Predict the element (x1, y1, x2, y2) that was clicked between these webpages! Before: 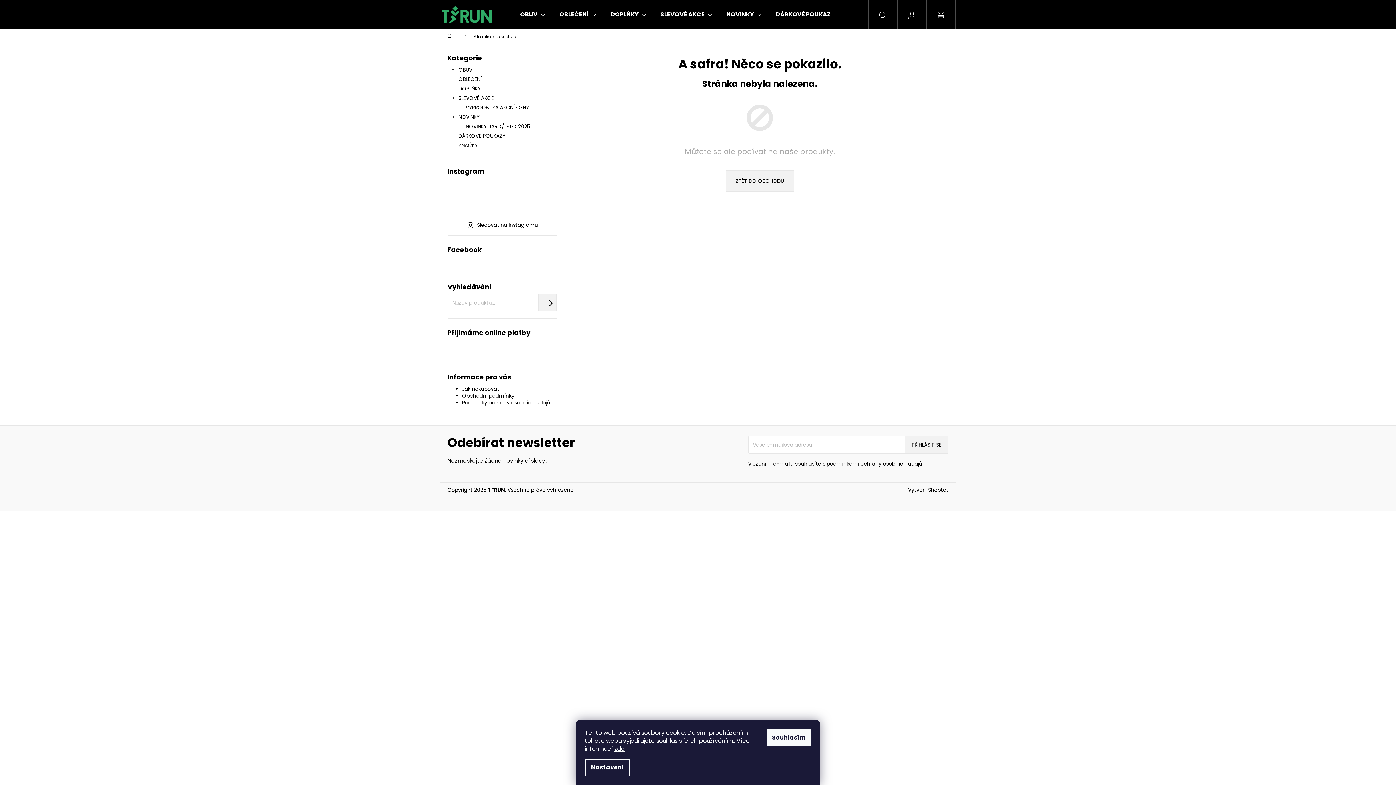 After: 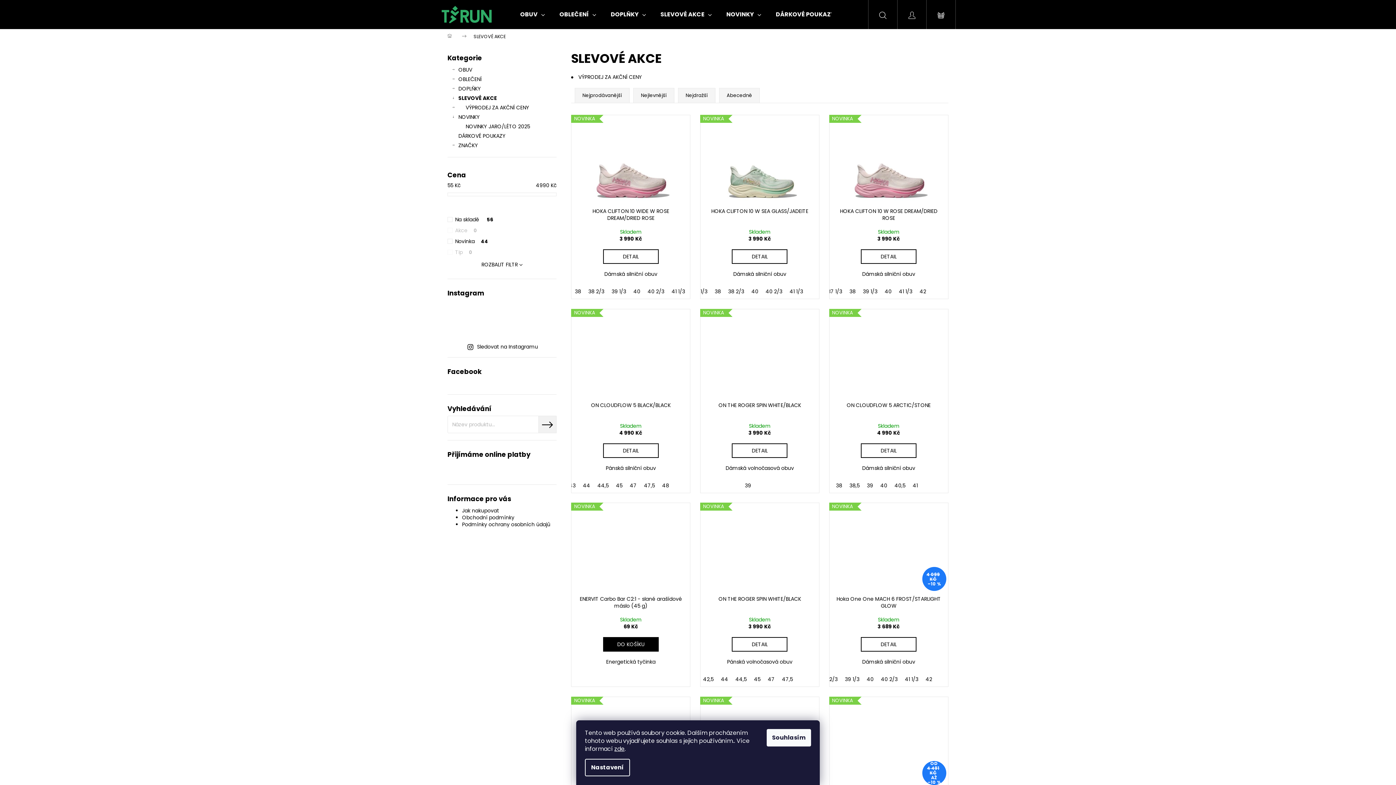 Action: bbox: (447, 93, 556, 102) label: SLEVOVÉ AKCE
 